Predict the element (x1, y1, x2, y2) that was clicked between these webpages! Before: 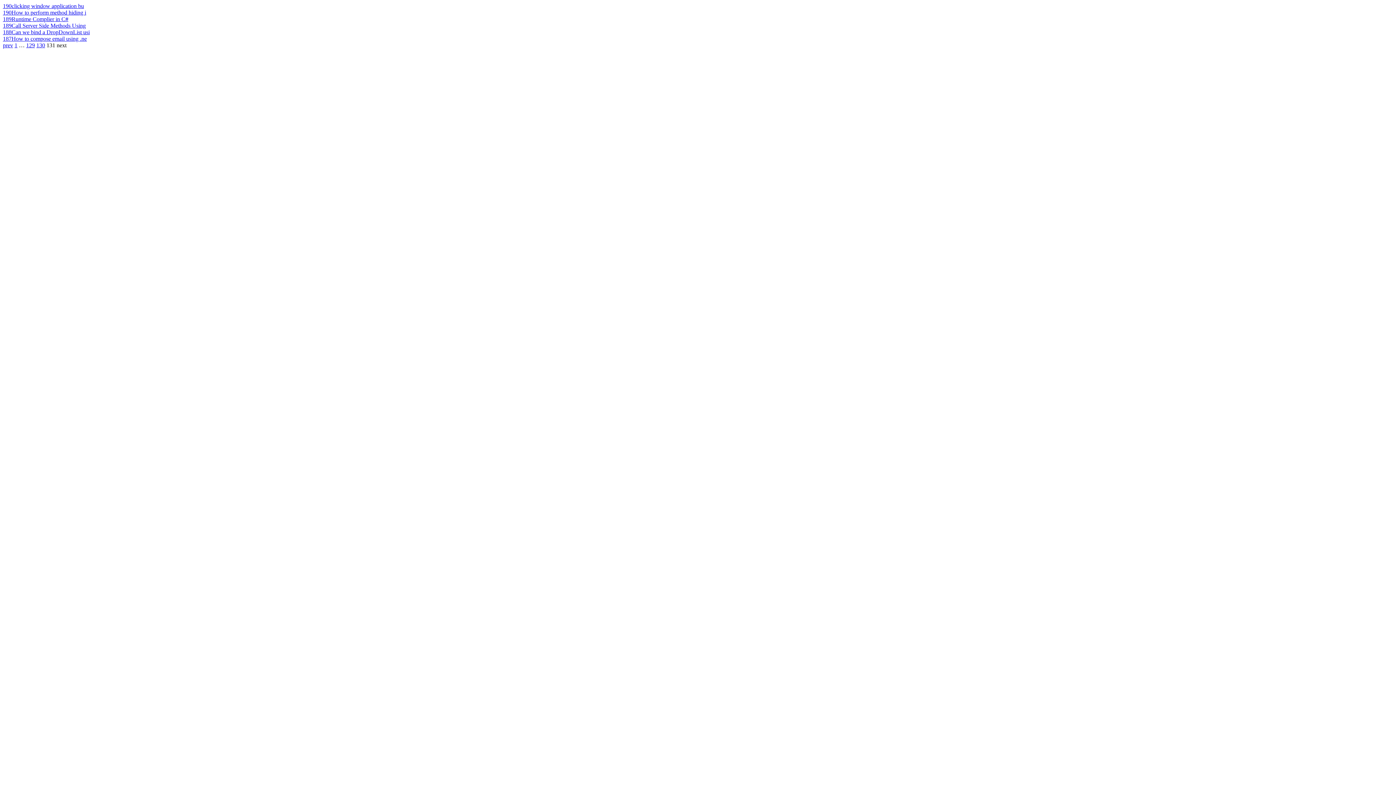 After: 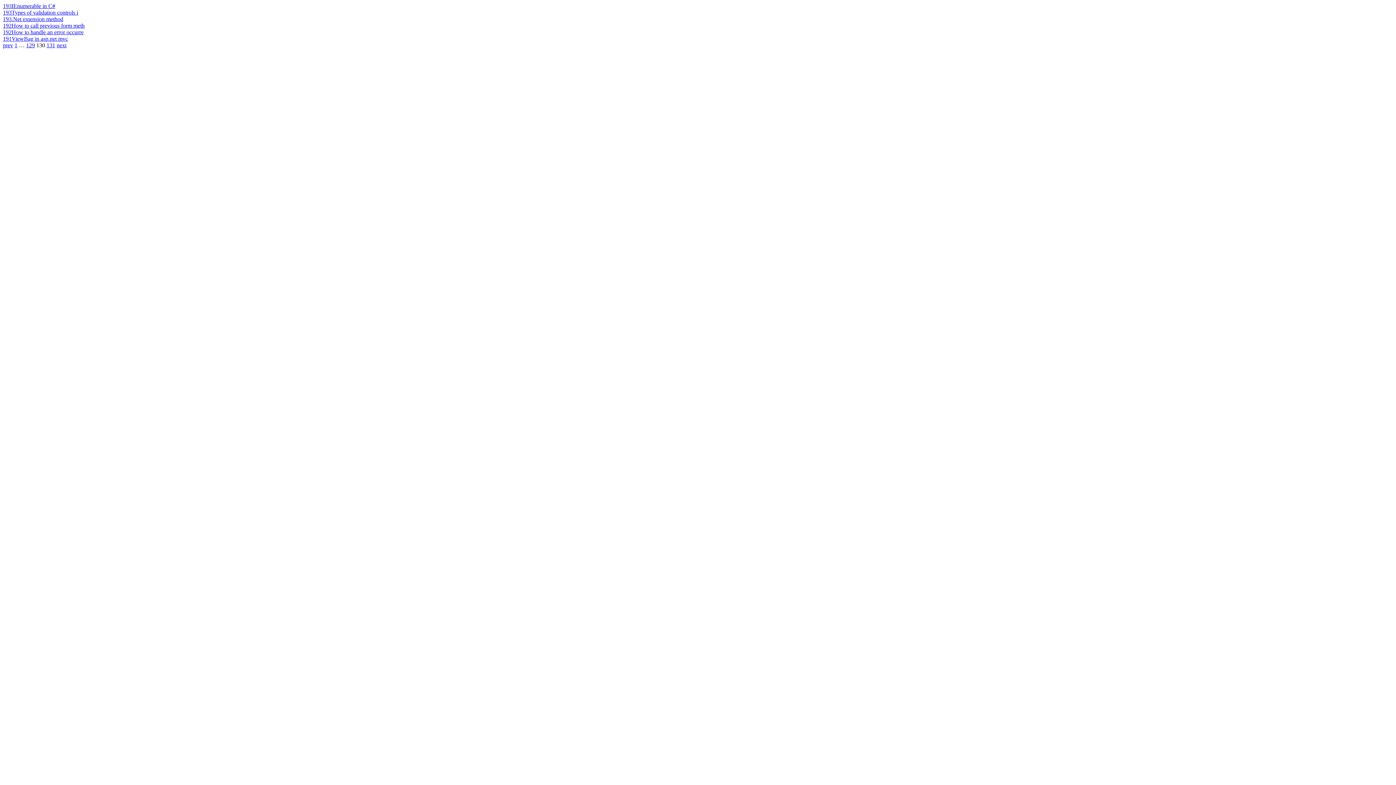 Action: label: prev bbox: (2, 42, 13, 48)